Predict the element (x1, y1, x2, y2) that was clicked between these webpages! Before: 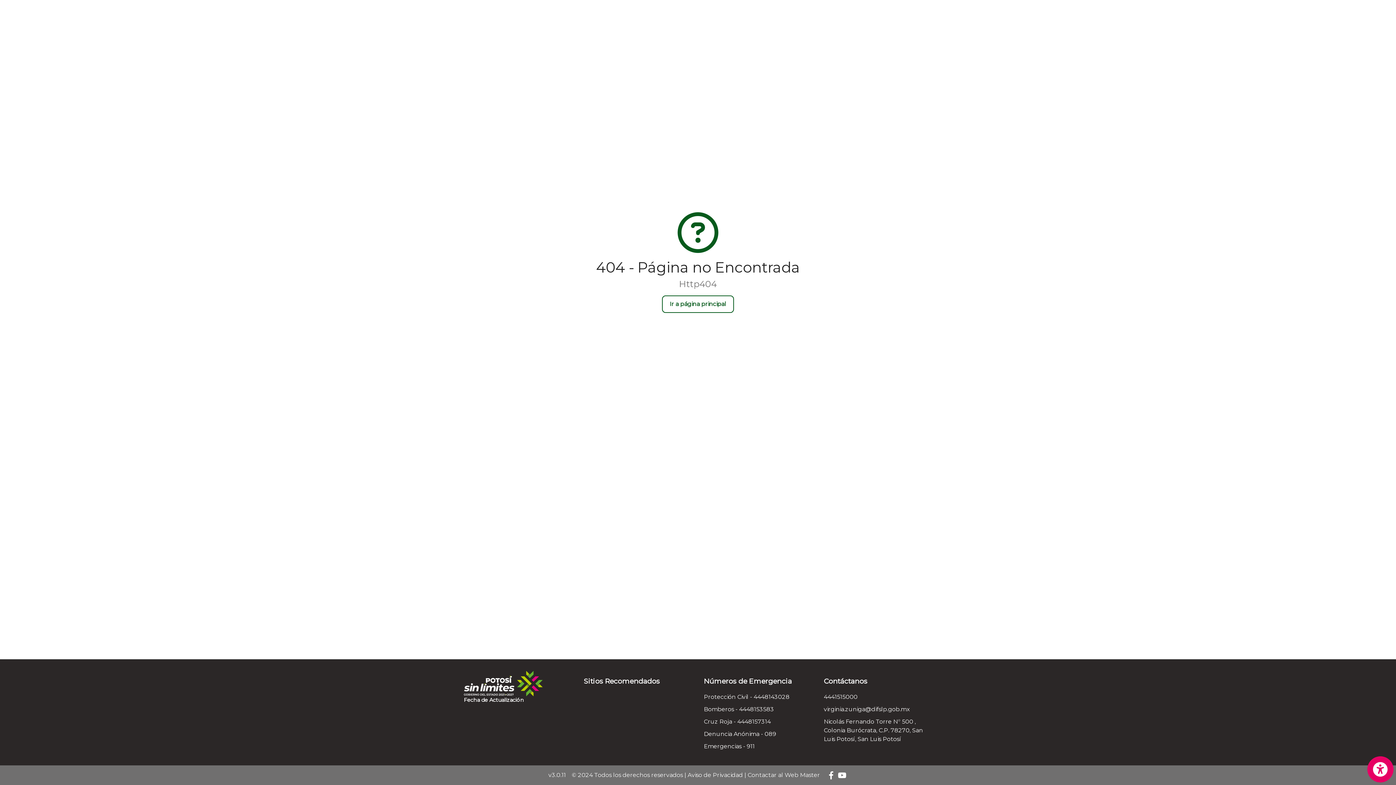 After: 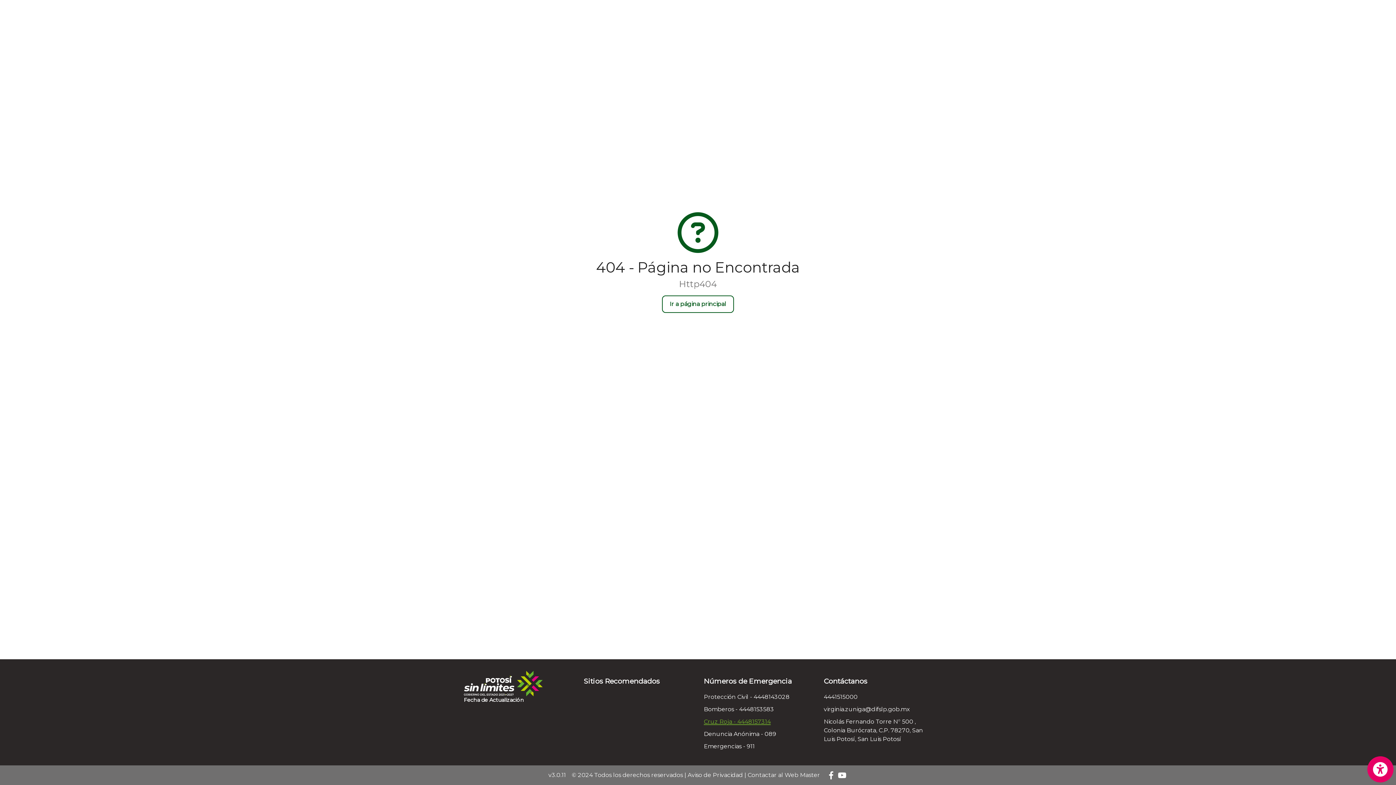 Action: label: Cruz Roja - 4448157314 bbox: (704, 718, 770, 725)